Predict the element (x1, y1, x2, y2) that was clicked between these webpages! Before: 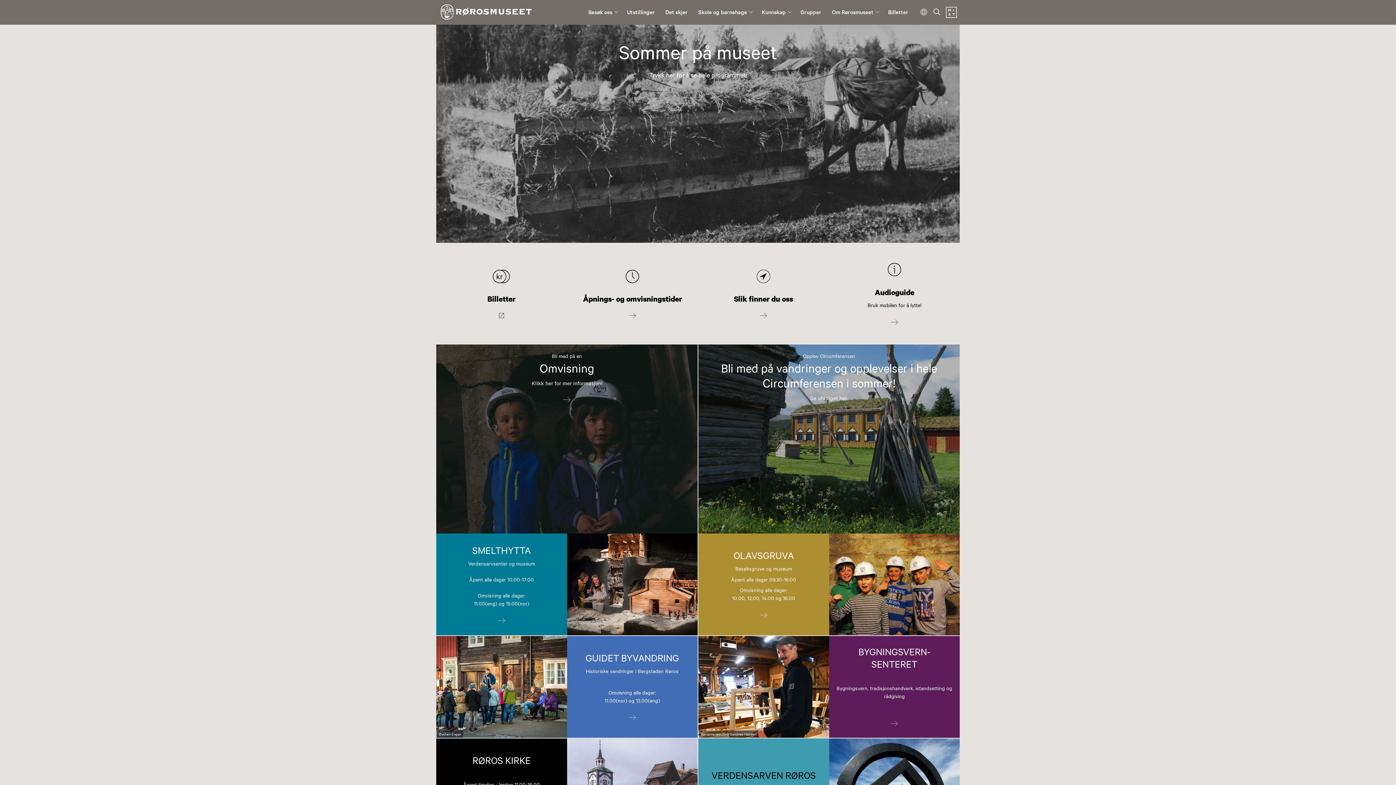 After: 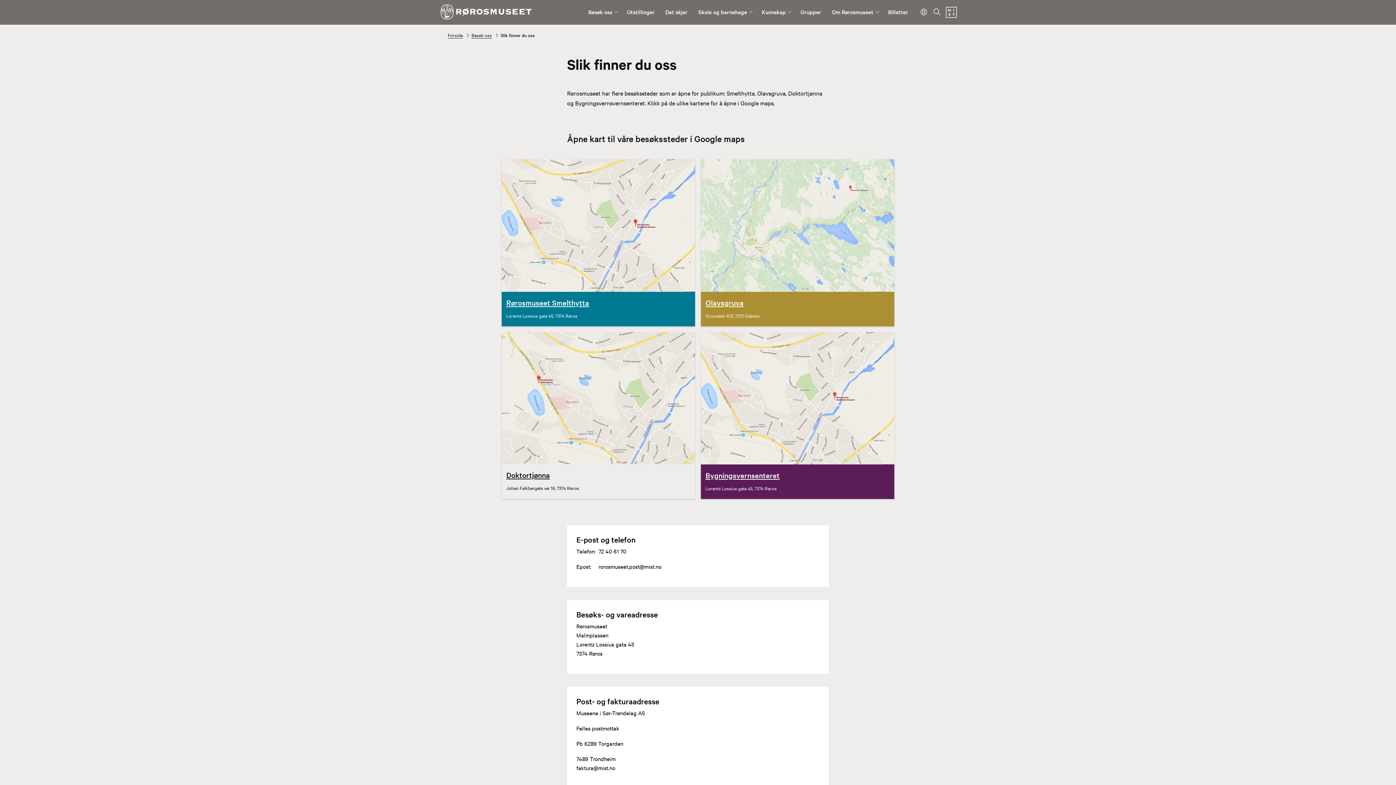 Action: label: Slik finner du oss bbox: (698, 242, 828, 344)